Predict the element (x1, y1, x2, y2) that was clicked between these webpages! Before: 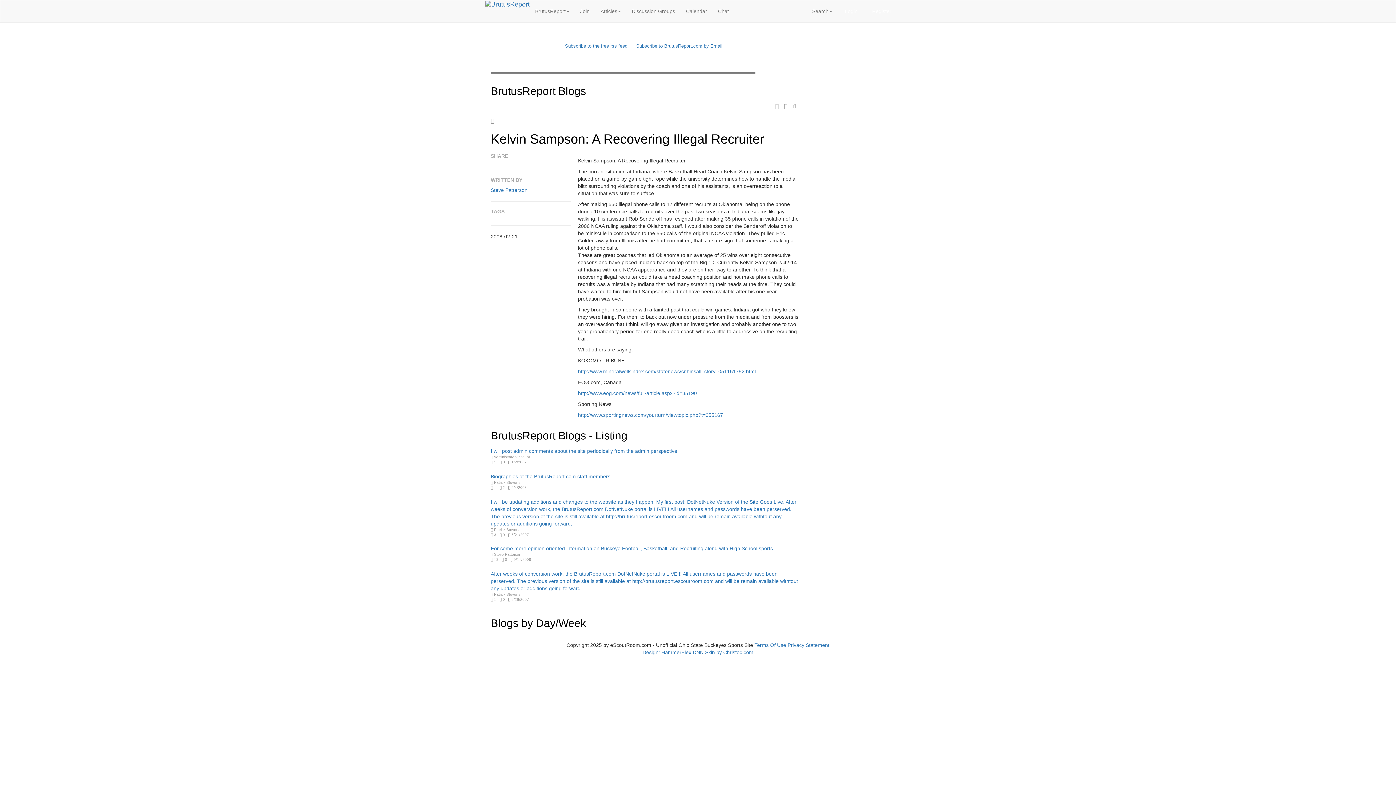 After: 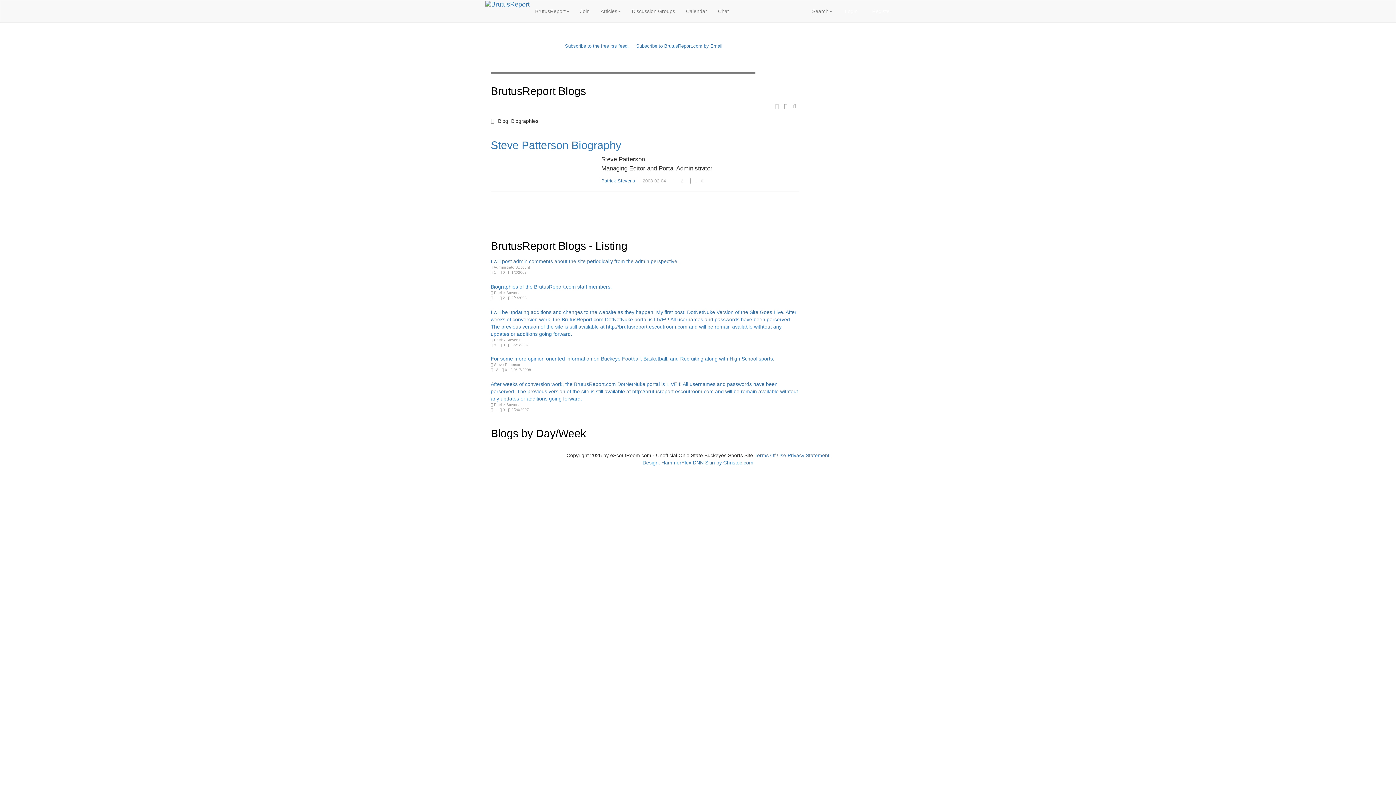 Action: label: Biographies of the BrutusReport.com staff members. bbox: (490, 473, 799, 480)